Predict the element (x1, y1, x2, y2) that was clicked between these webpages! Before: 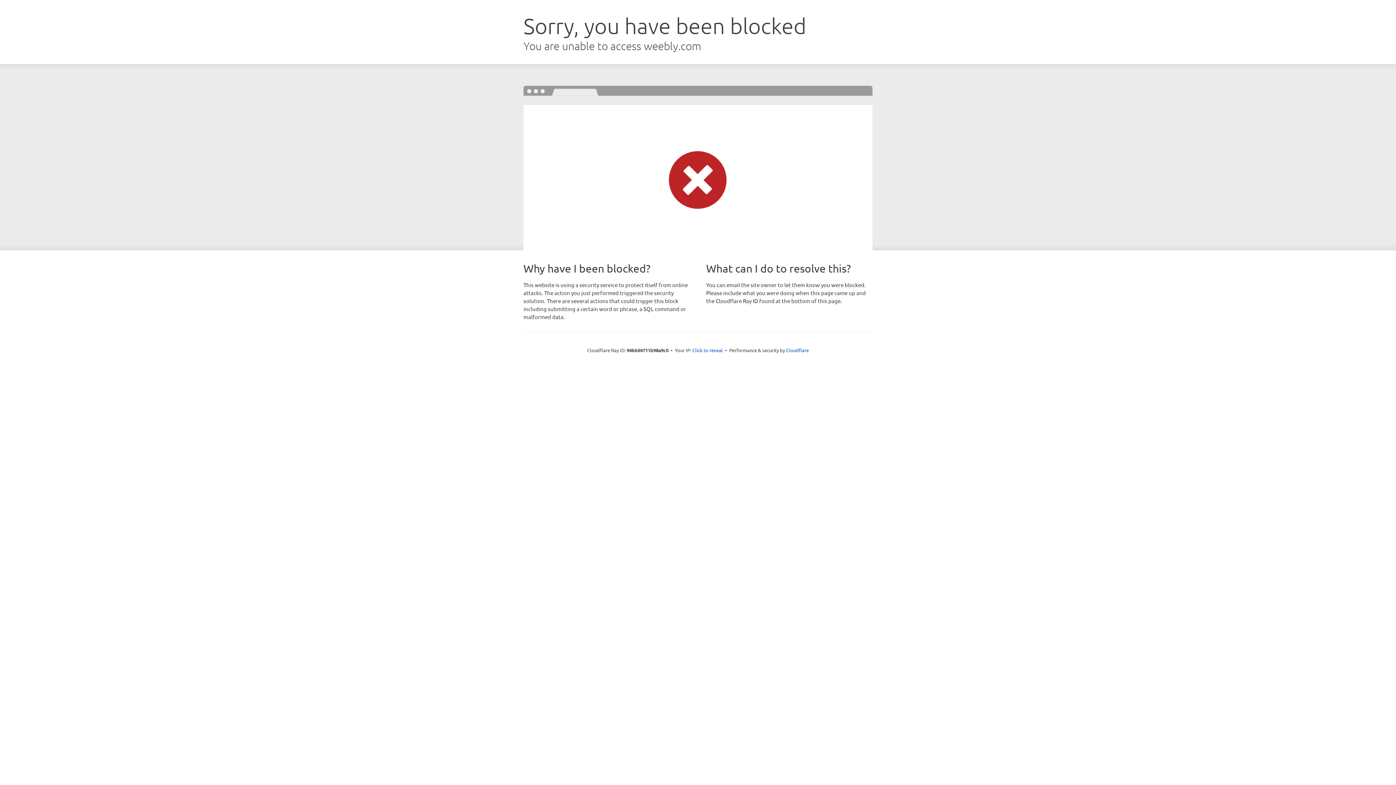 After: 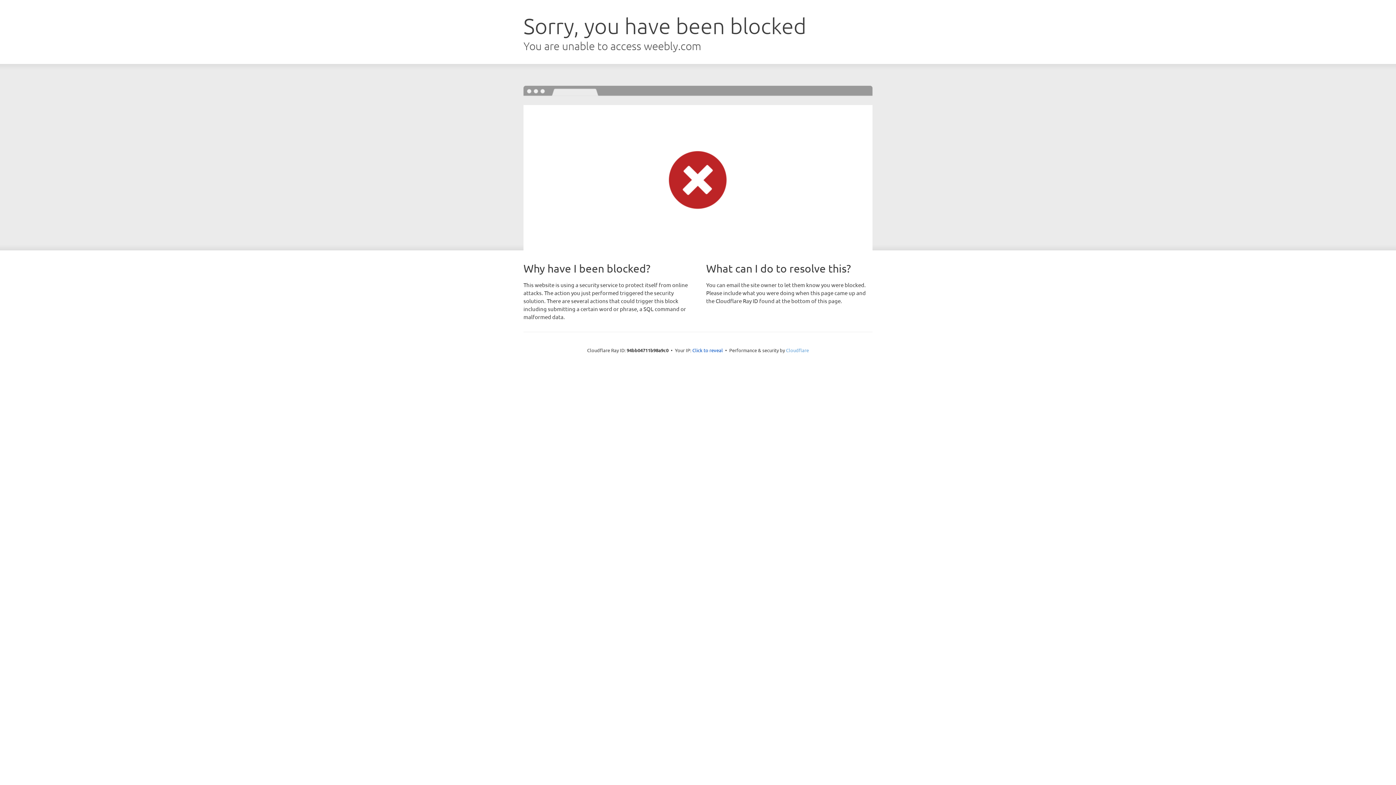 Action: bbox: (786, 347, 809, 353) label: Cloudflare